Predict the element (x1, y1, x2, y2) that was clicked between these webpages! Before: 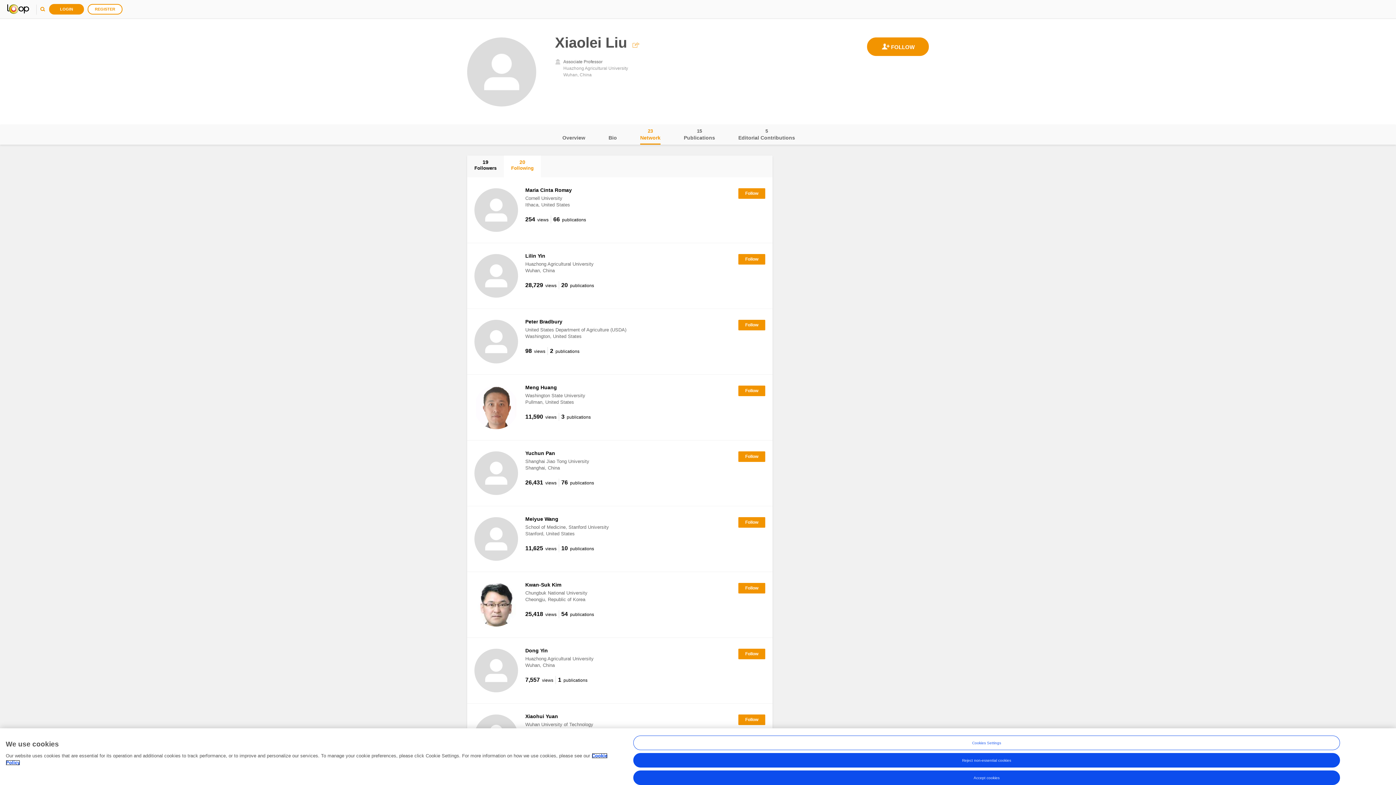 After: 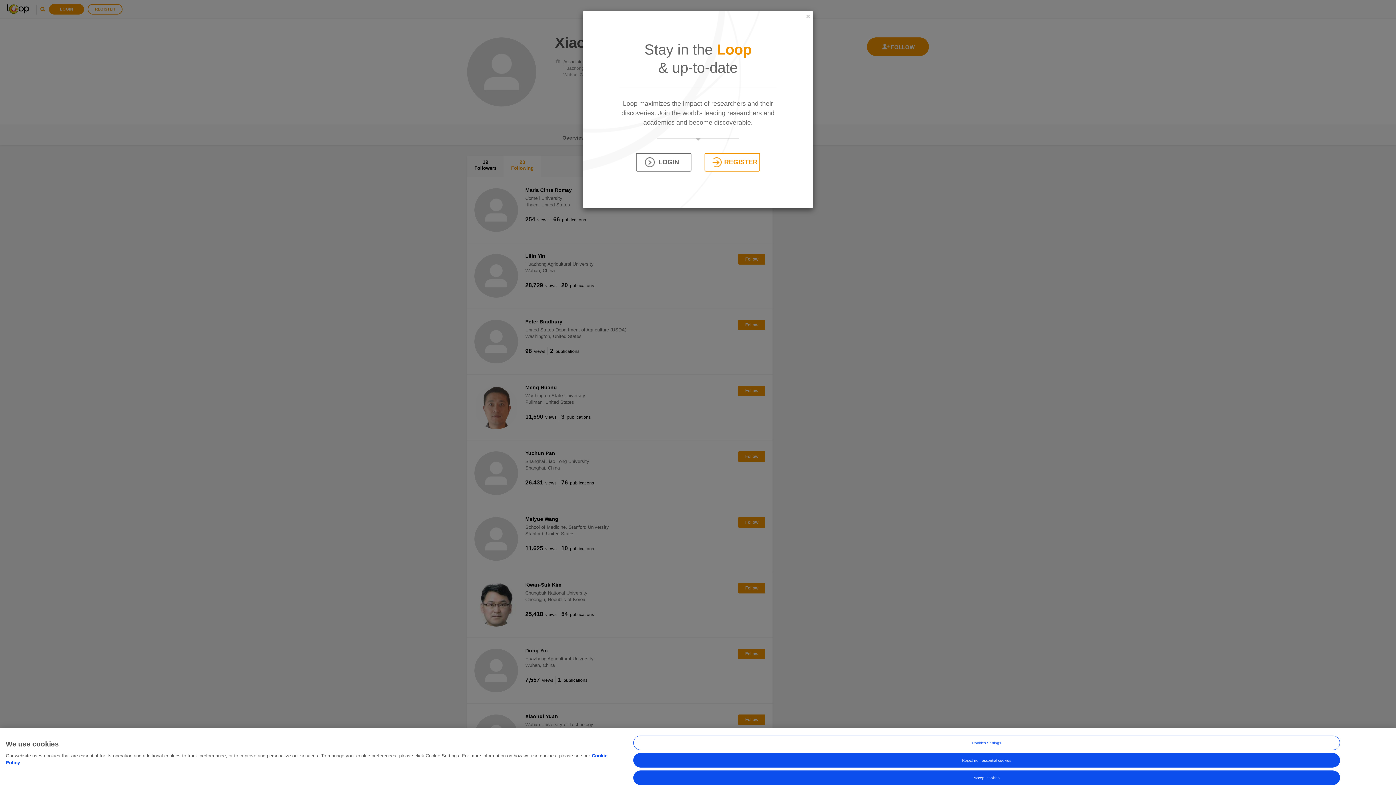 Action: bbox: (867, 37, 929, 56)